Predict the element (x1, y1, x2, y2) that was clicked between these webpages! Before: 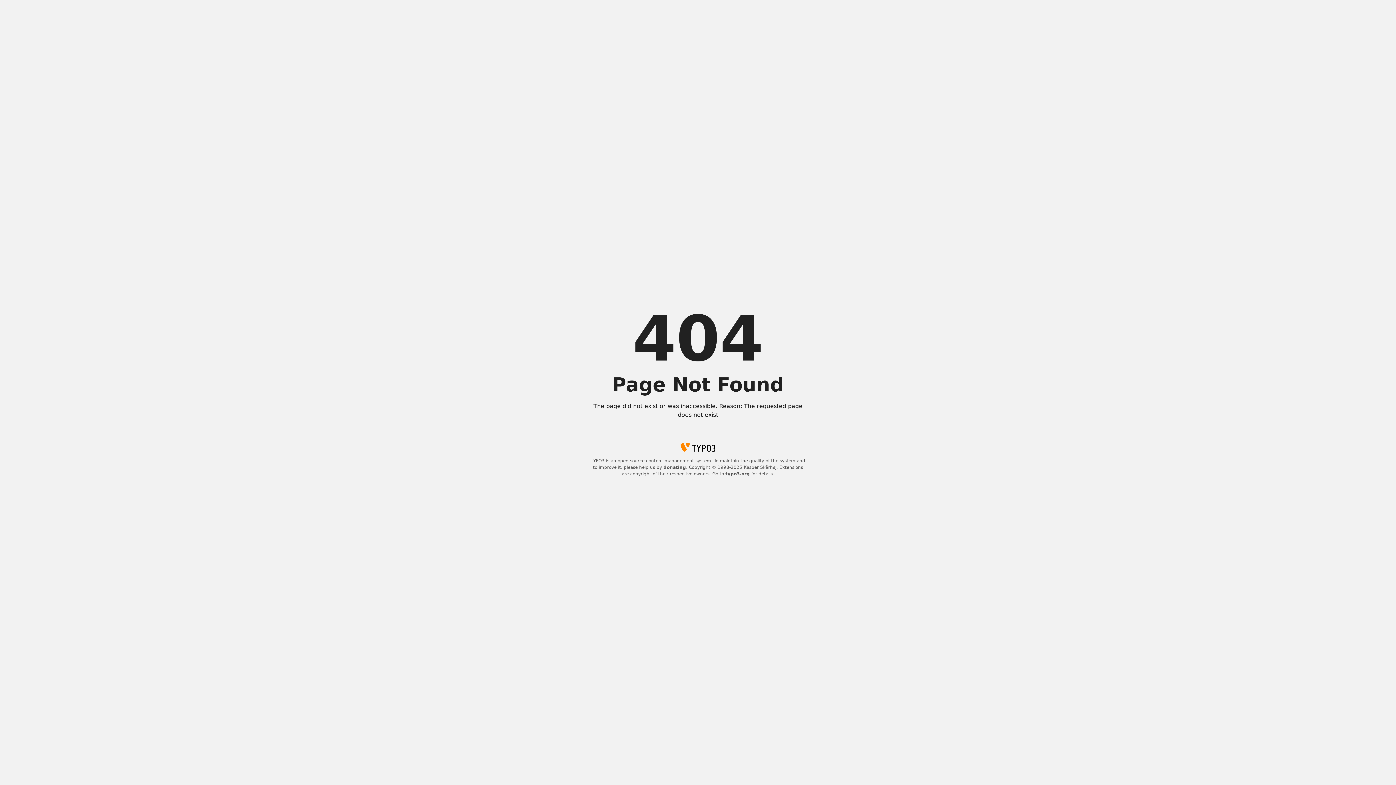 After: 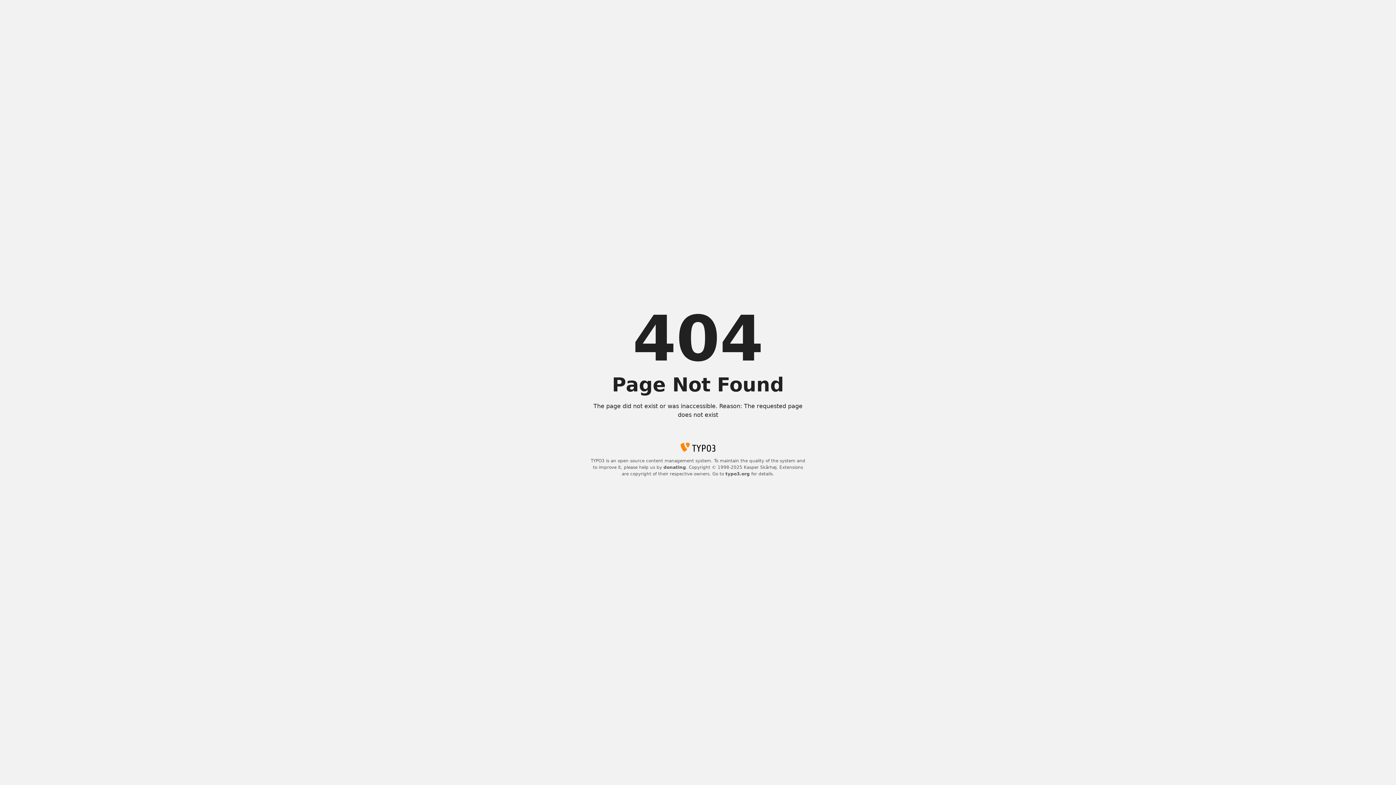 Action: bbox: (725, 471, 750, 476) label: typo3.org